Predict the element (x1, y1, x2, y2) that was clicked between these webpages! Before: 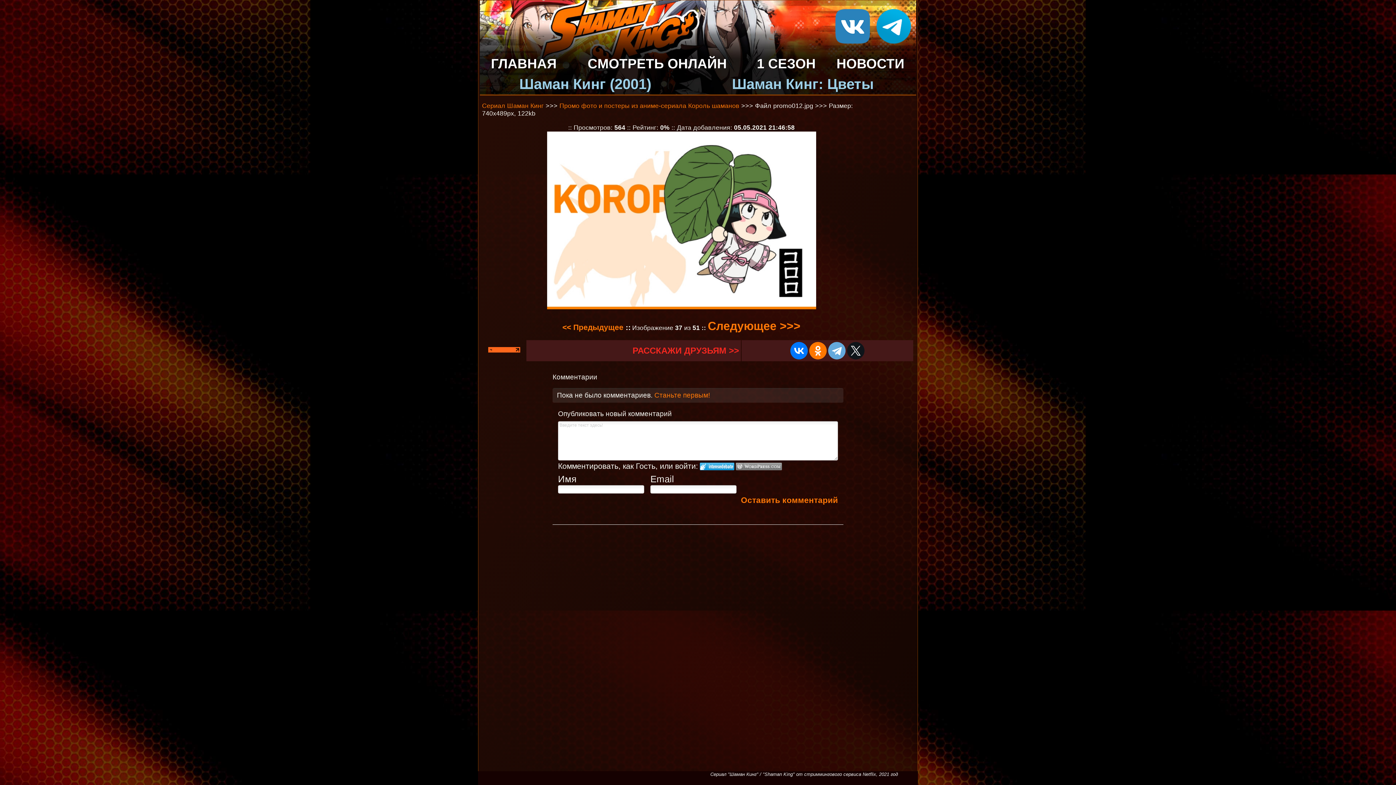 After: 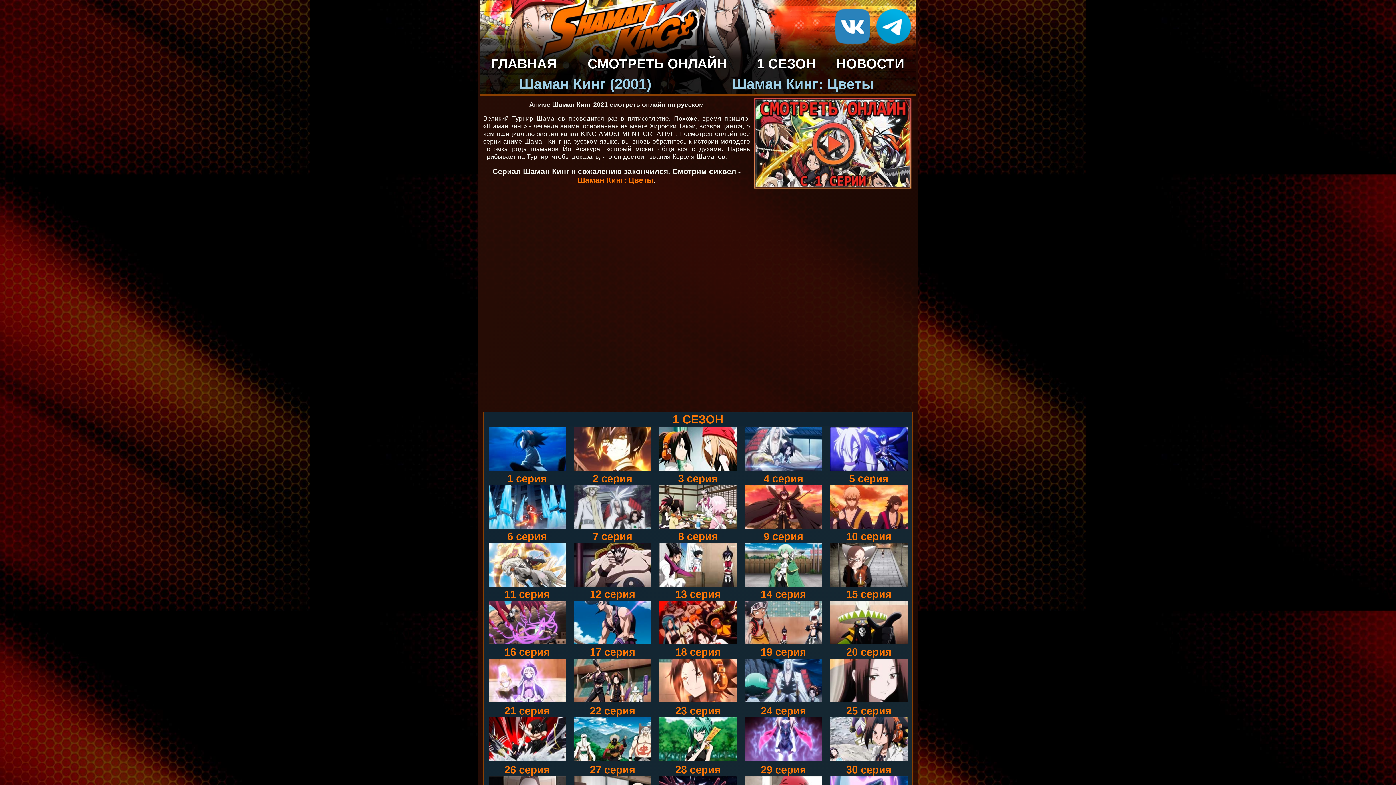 Action: bbox: (482, 102, 544, 109) label: Сериал Шаман Кинг